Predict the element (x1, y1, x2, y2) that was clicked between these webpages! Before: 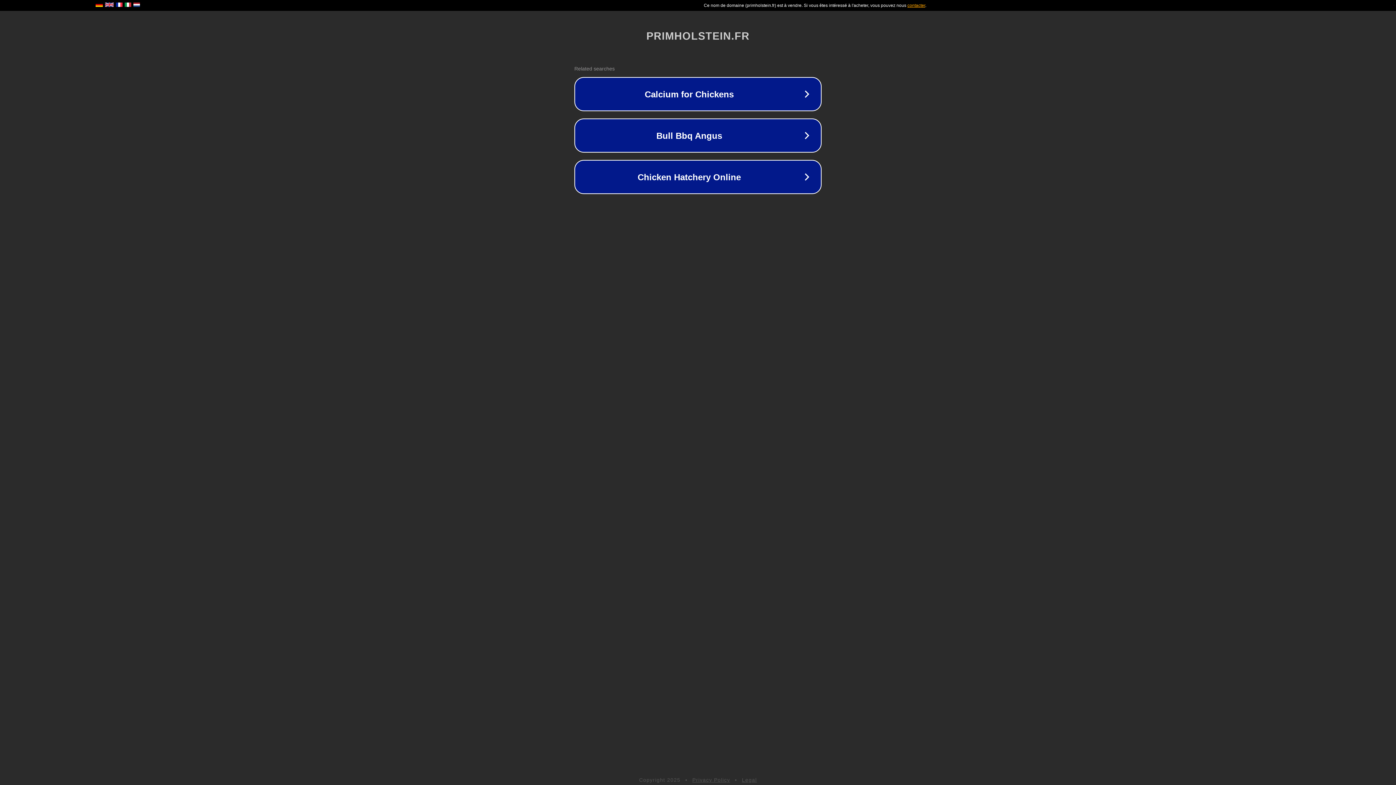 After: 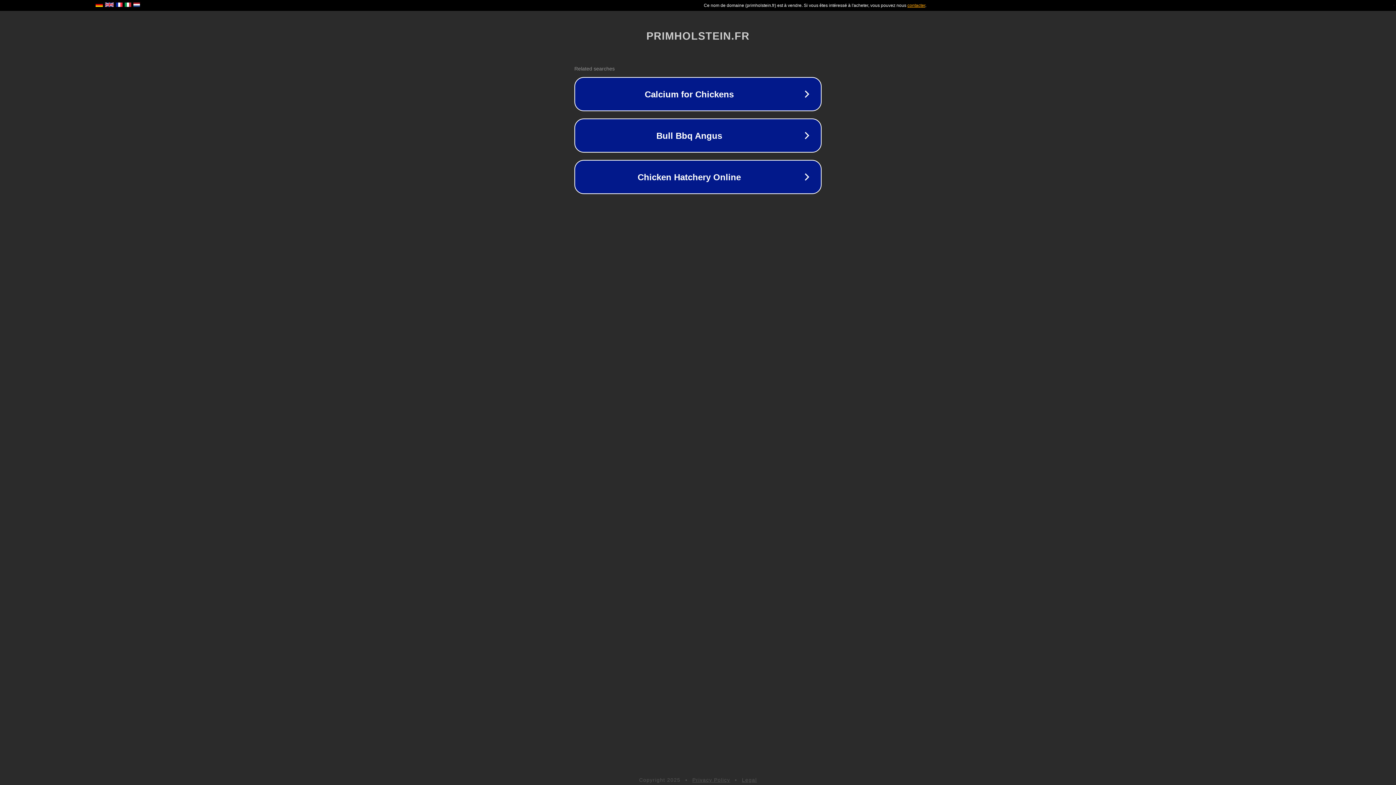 Action: label: Legal bbox: (742, 777, 757, 783)